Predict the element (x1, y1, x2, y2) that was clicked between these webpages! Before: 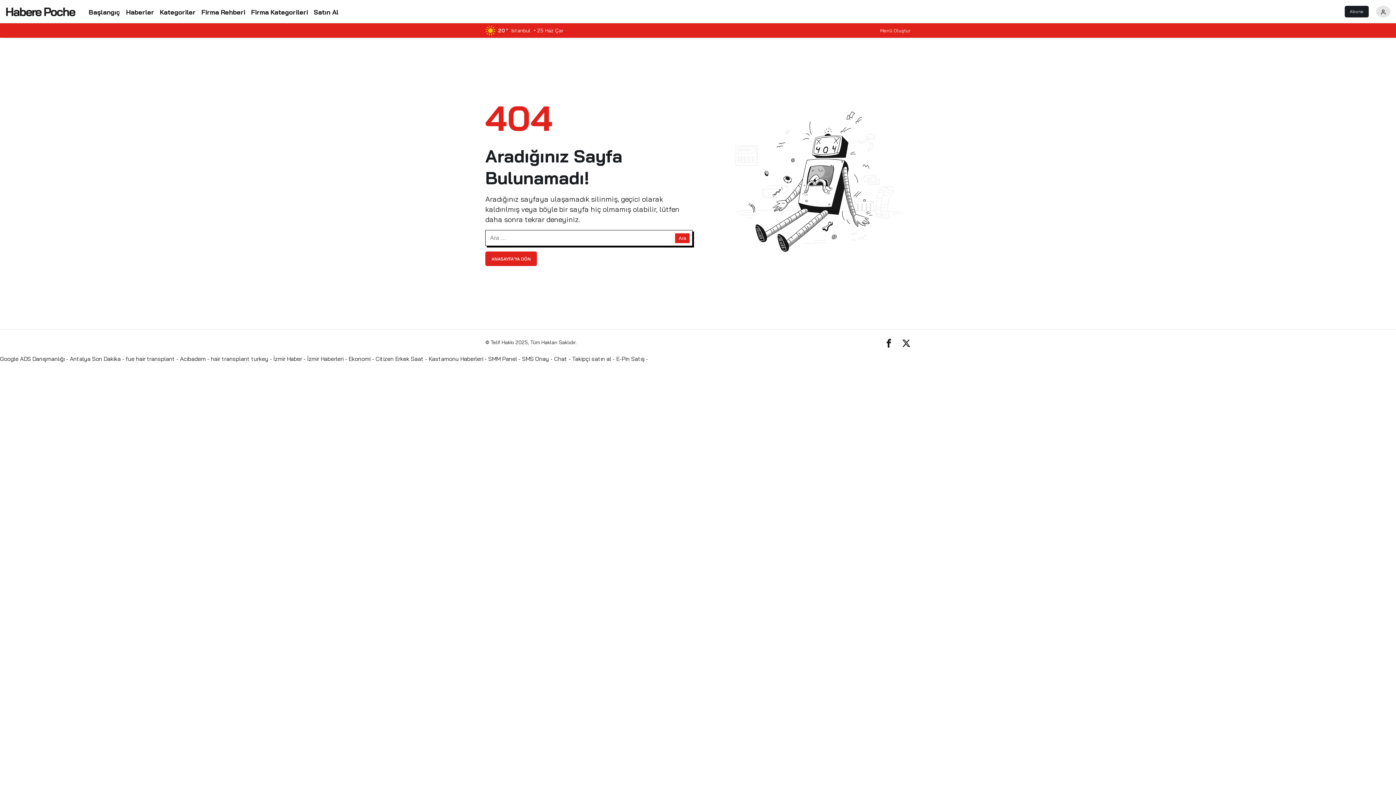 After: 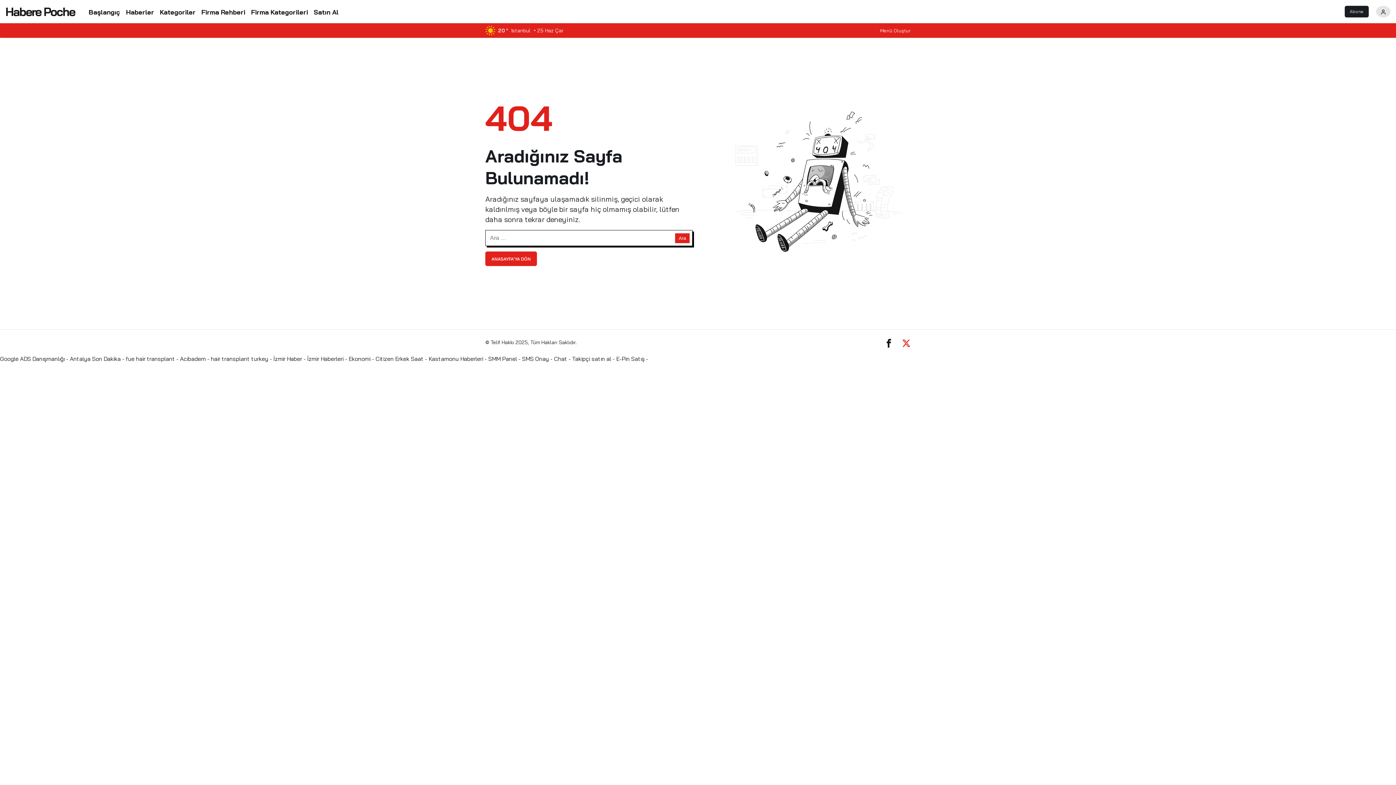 Action: bbox: (902, 337, 910, 348)